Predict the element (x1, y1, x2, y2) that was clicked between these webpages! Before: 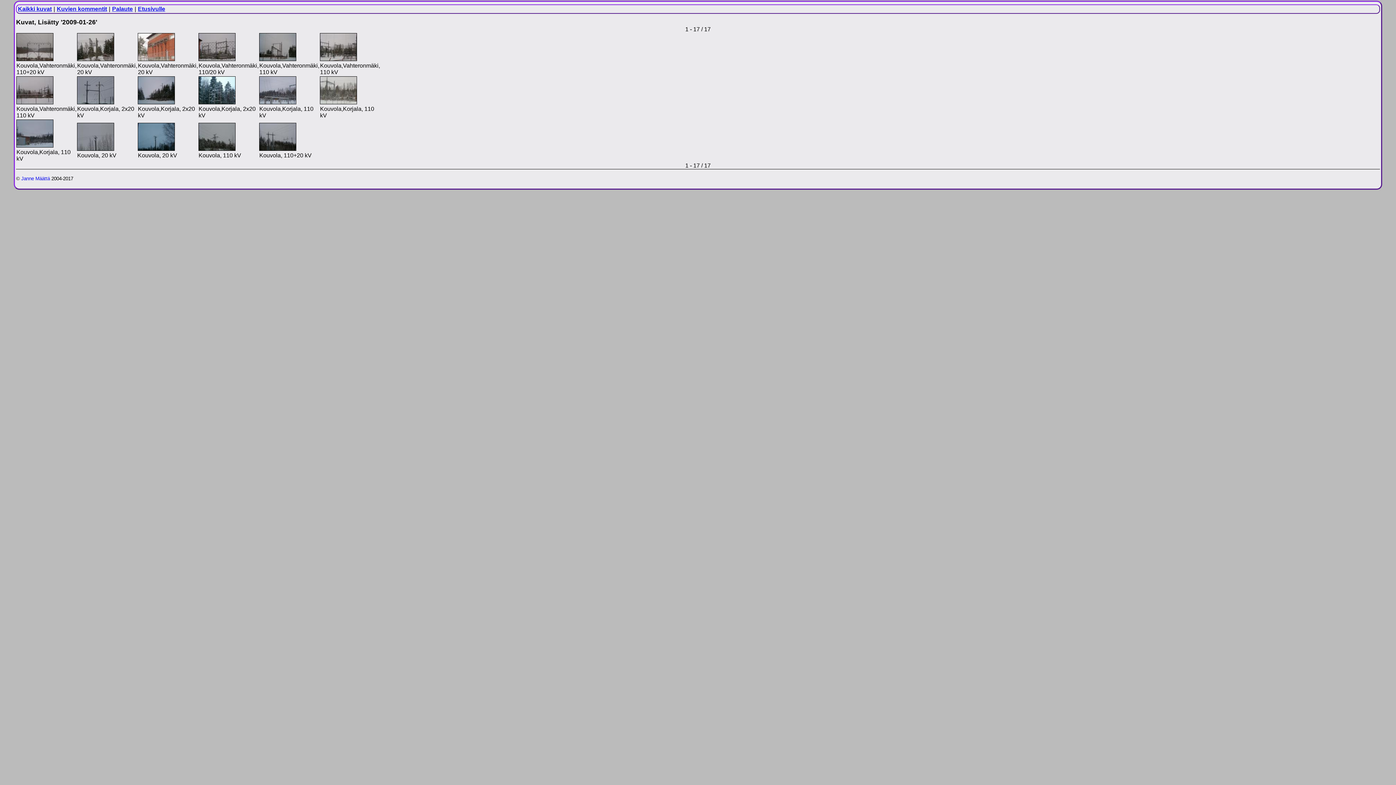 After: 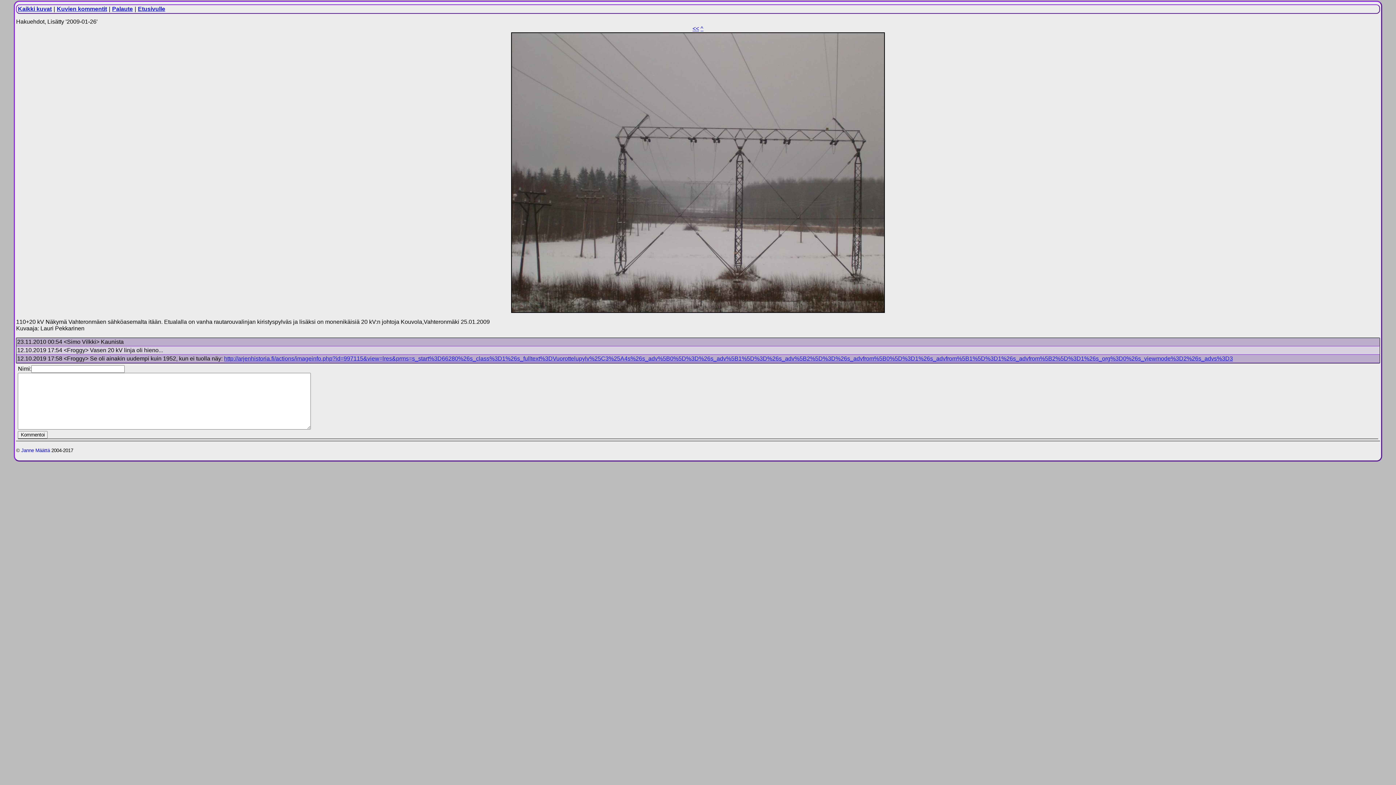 Action: bbox: (16, 55, 53, 62)